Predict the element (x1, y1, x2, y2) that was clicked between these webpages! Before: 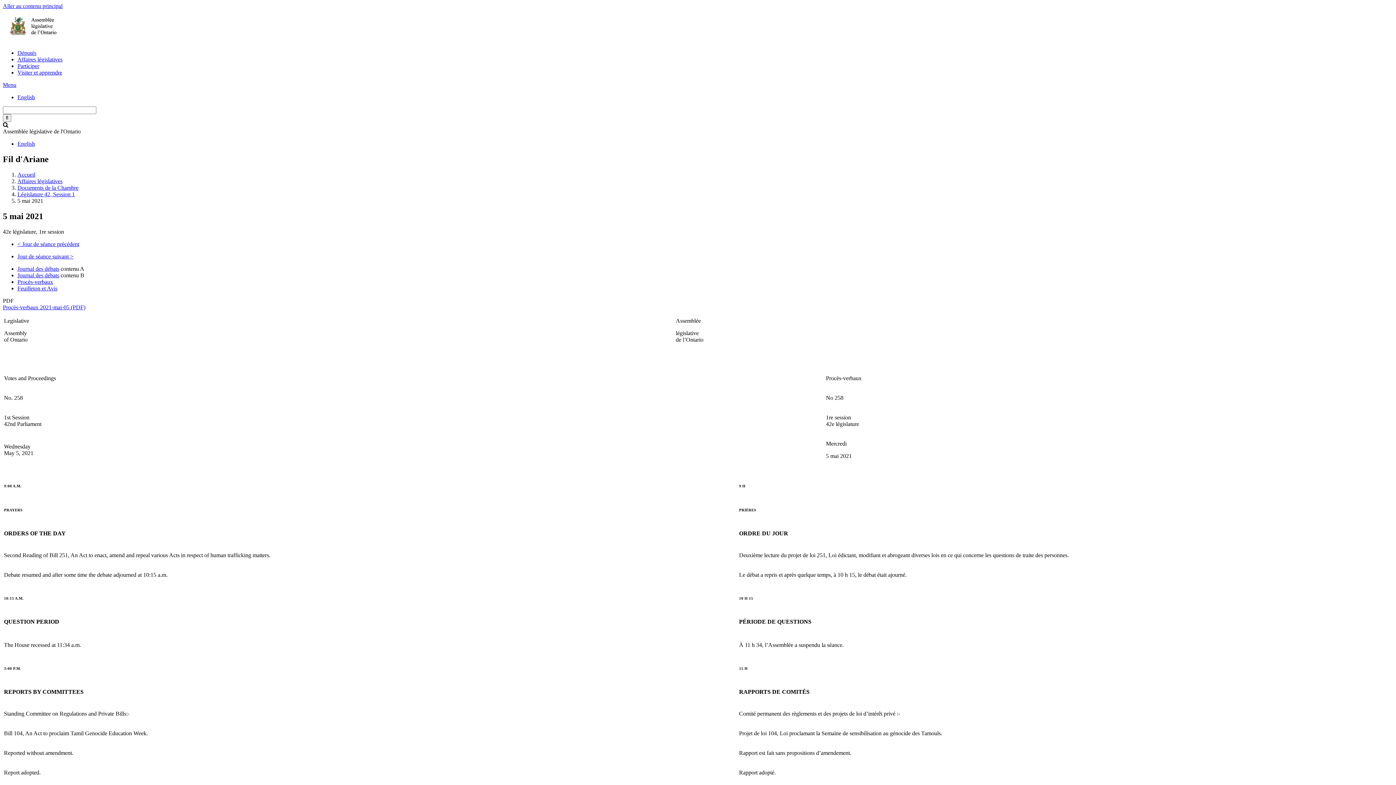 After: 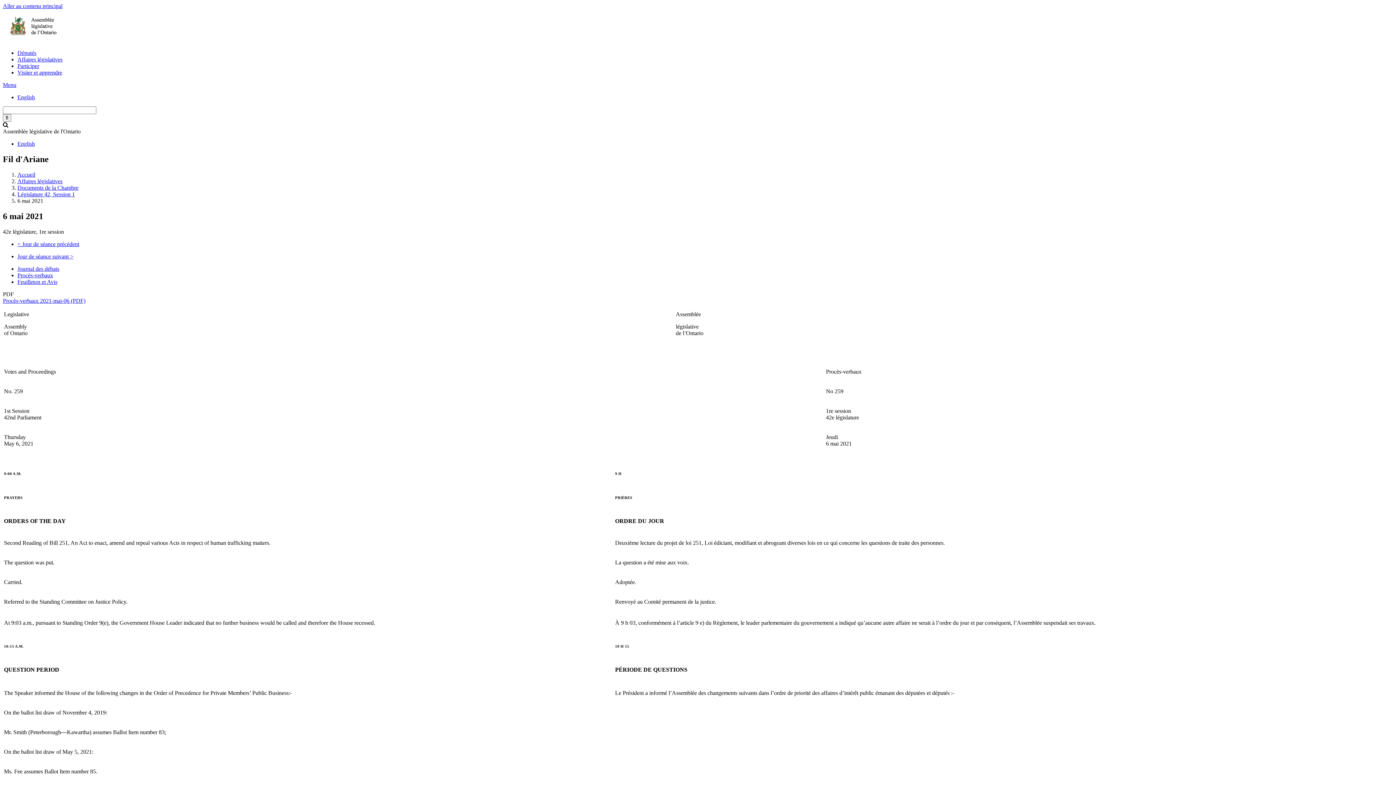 Action: label: Jour de séance suivant > bbox: (17, 253, 73, 259)